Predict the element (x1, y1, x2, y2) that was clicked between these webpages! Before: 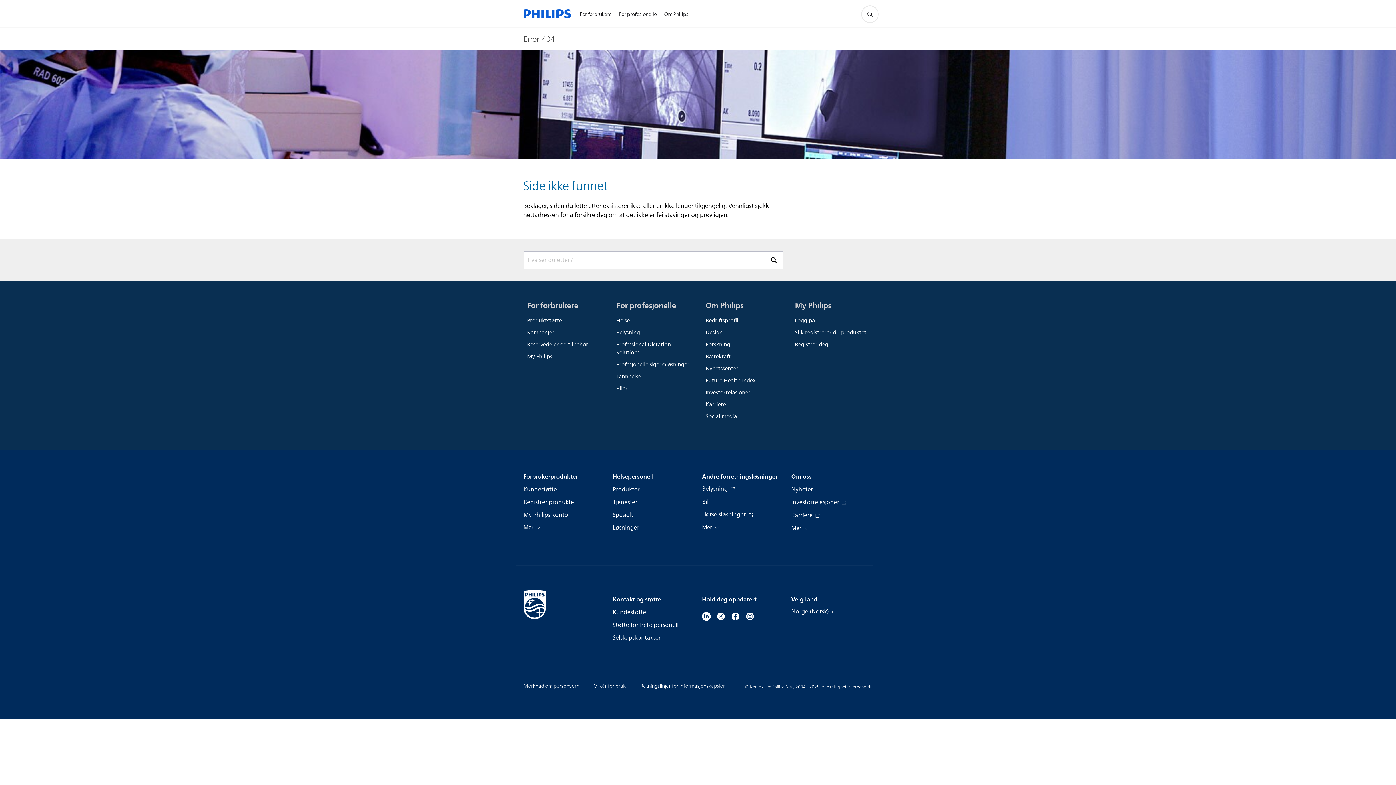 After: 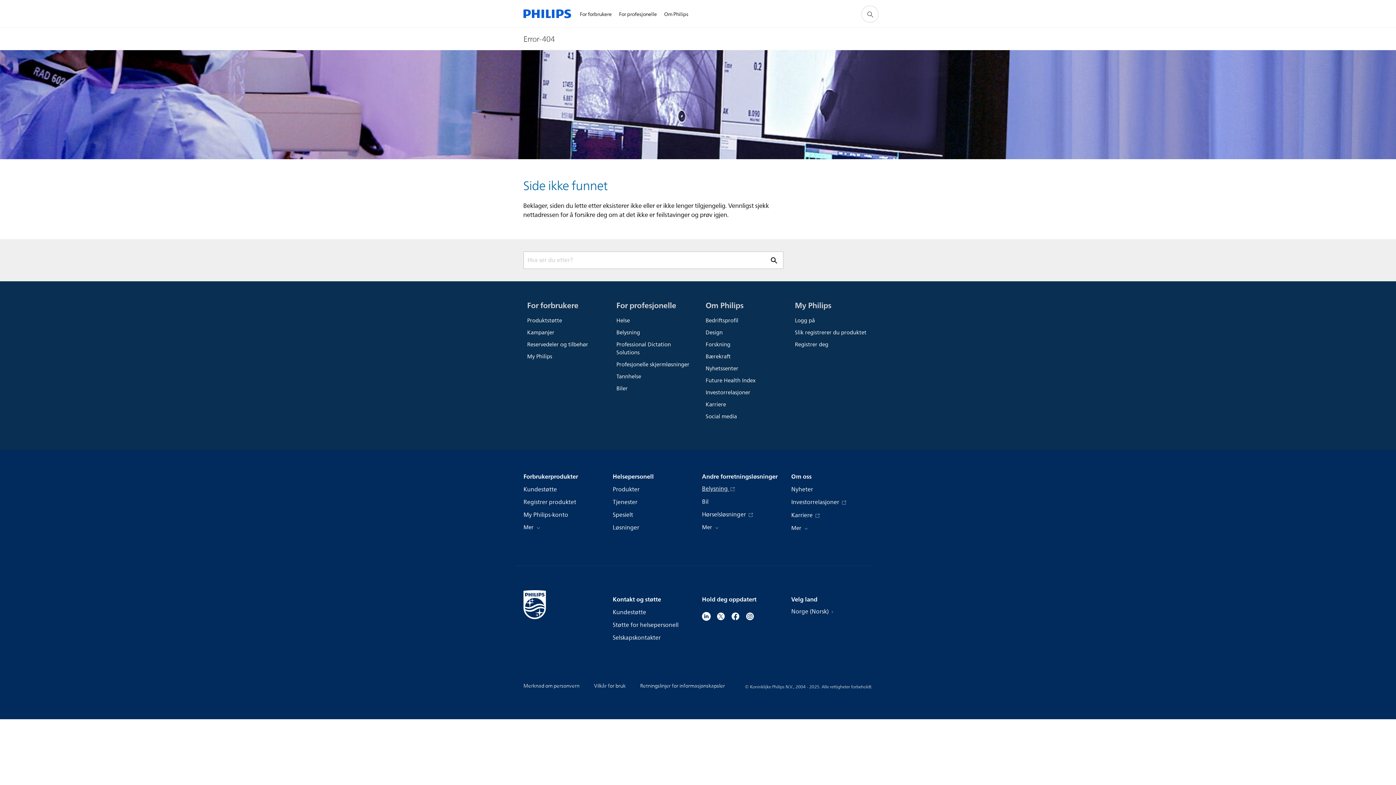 Action: bbox: (702, 485, 735, 493) label: Belysning 